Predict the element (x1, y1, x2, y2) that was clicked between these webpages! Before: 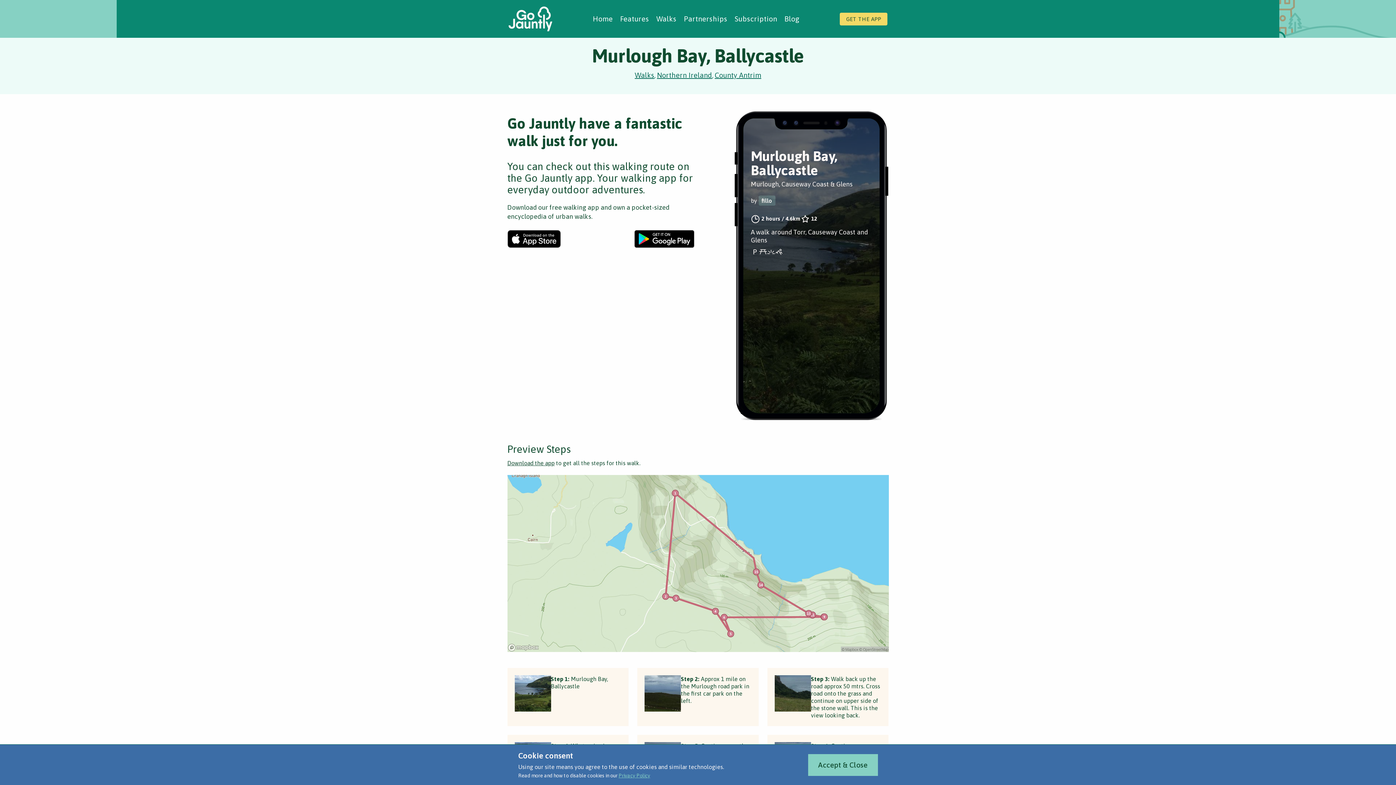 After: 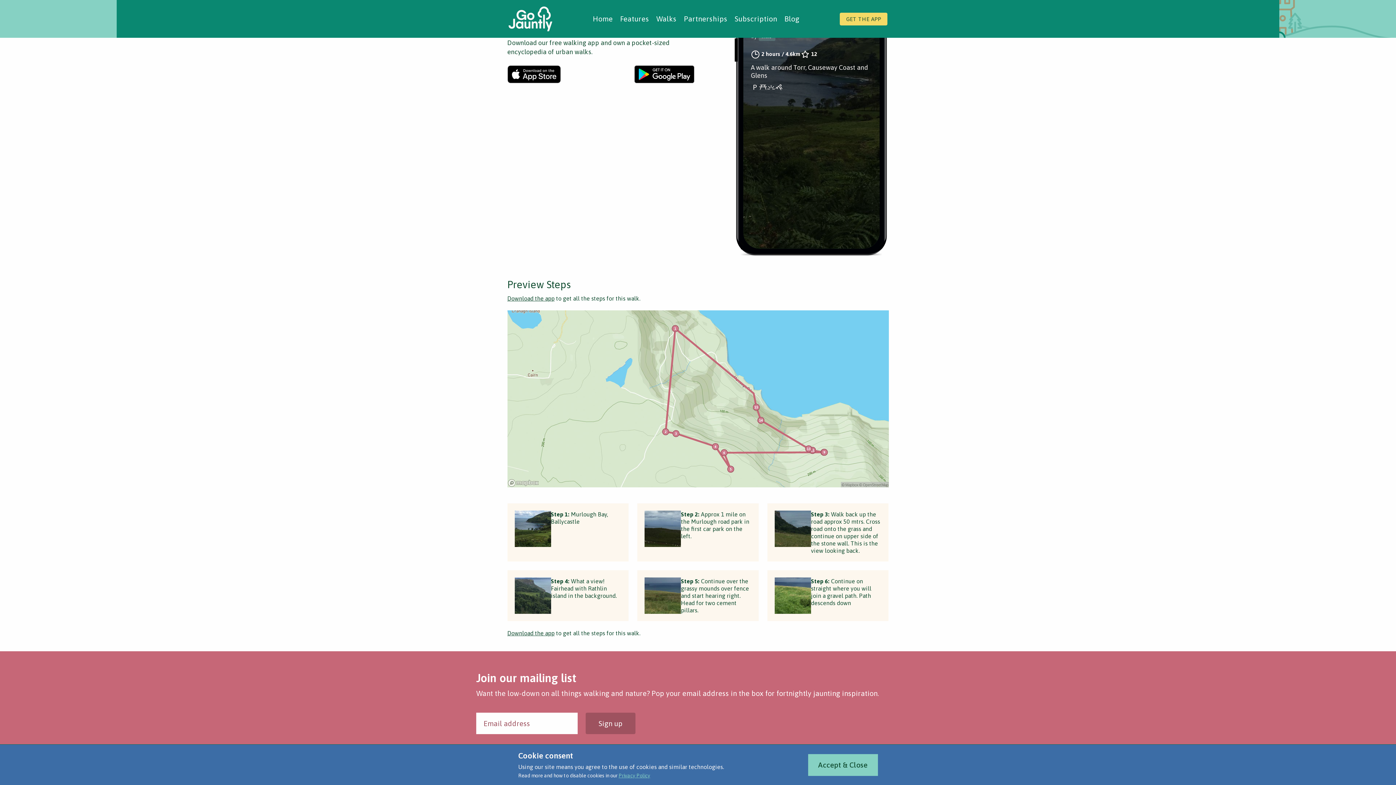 Action: bbox: (507, 460, 554, 466) label: Download the app